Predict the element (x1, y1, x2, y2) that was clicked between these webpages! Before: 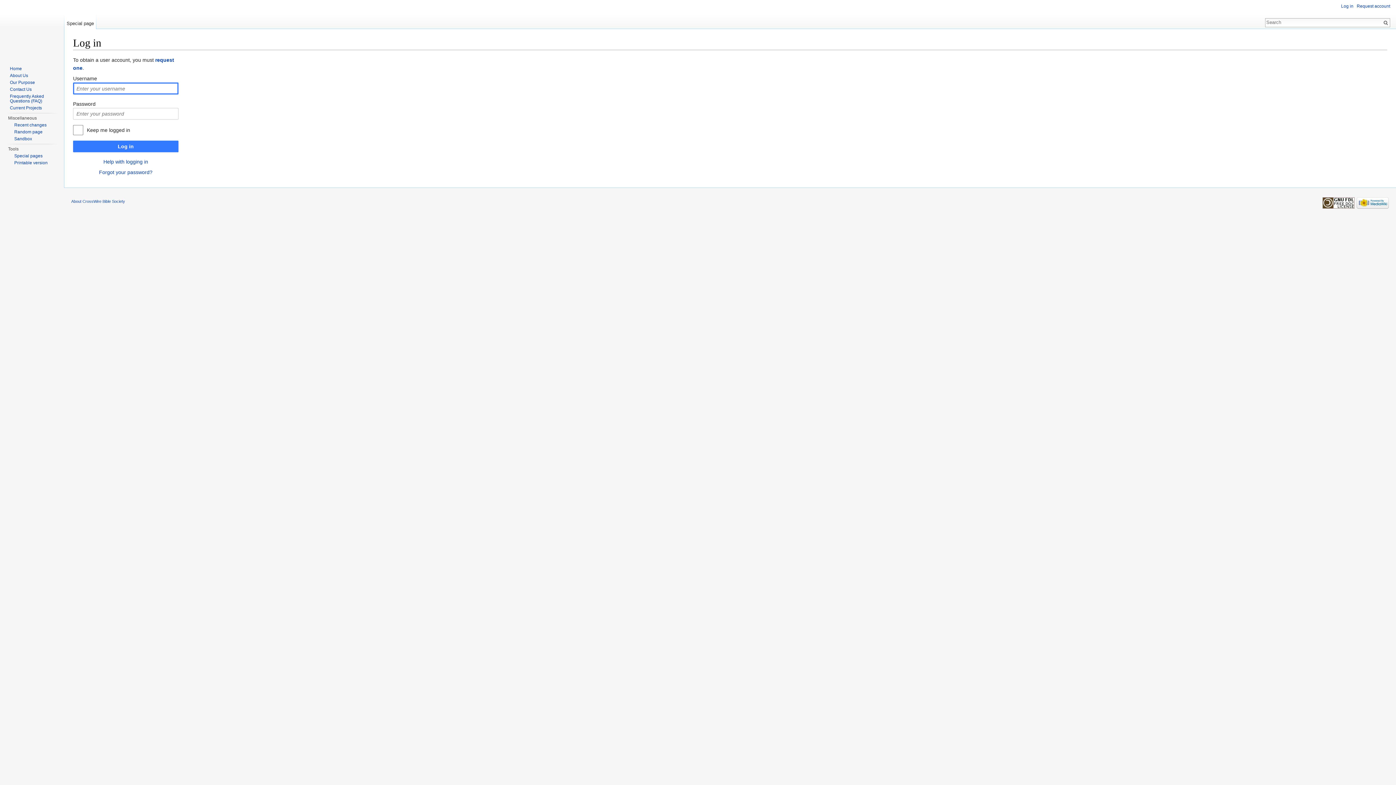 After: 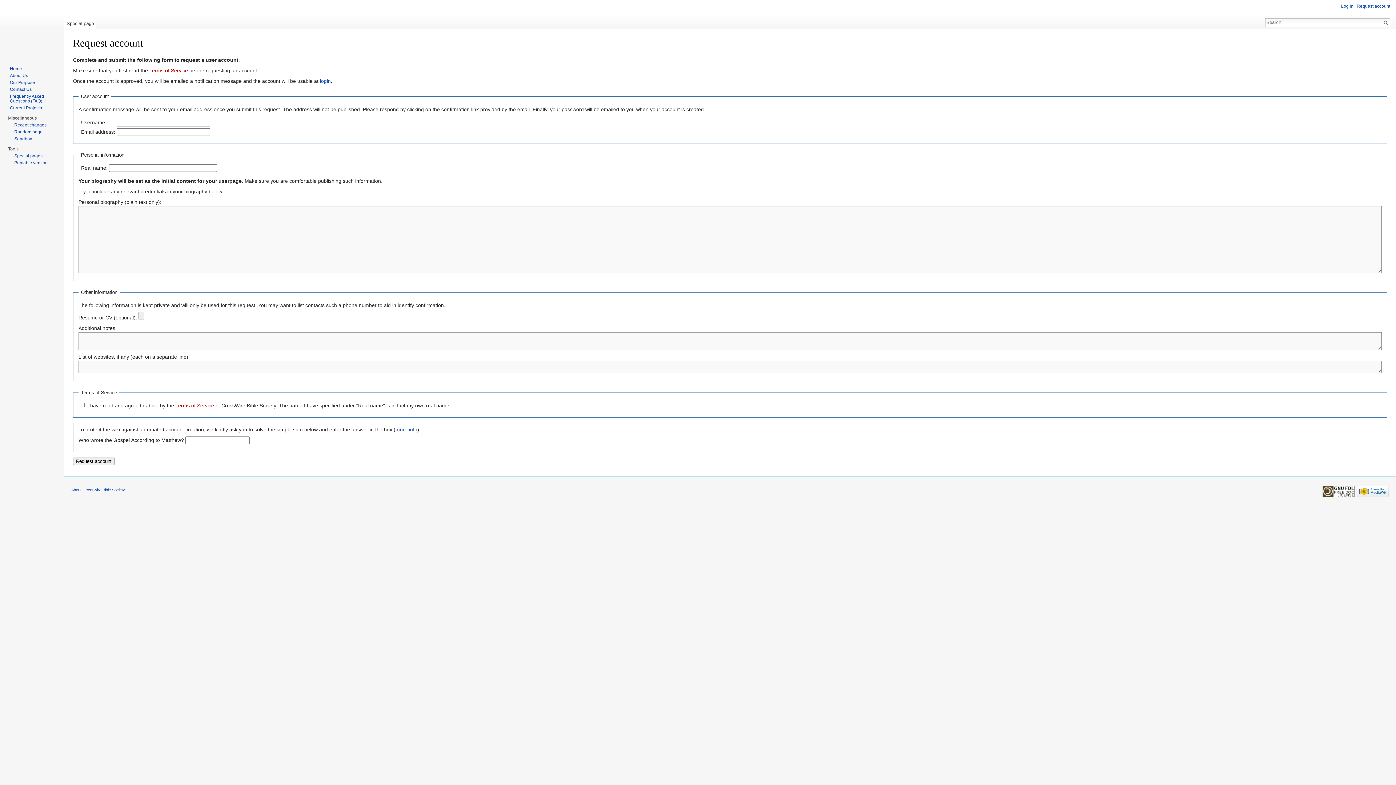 Action: bbox: (1357, 3, 1390, 8) label: Request account